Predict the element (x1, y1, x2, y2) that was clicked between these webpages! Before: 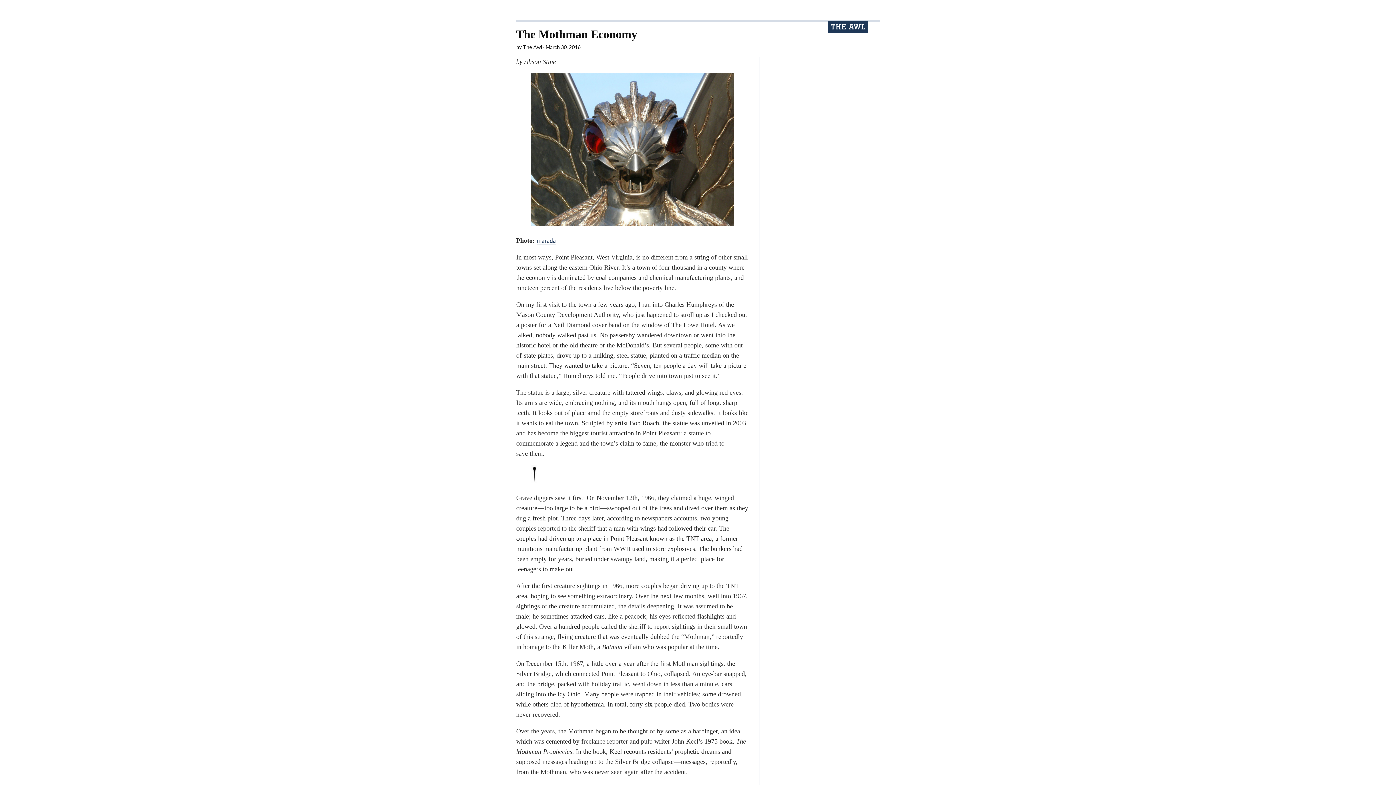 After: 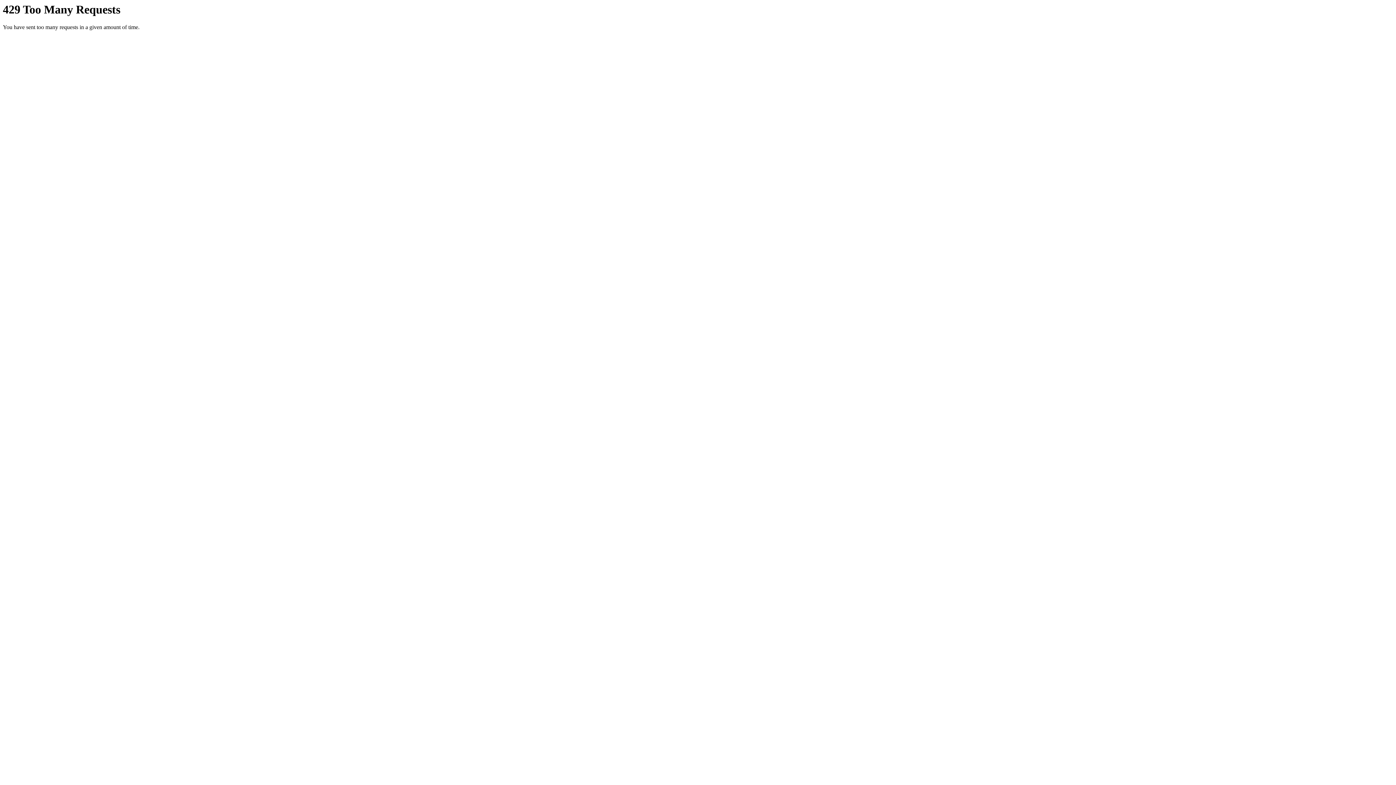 Action: bbox: (536, 237, 556, 244) label: marada